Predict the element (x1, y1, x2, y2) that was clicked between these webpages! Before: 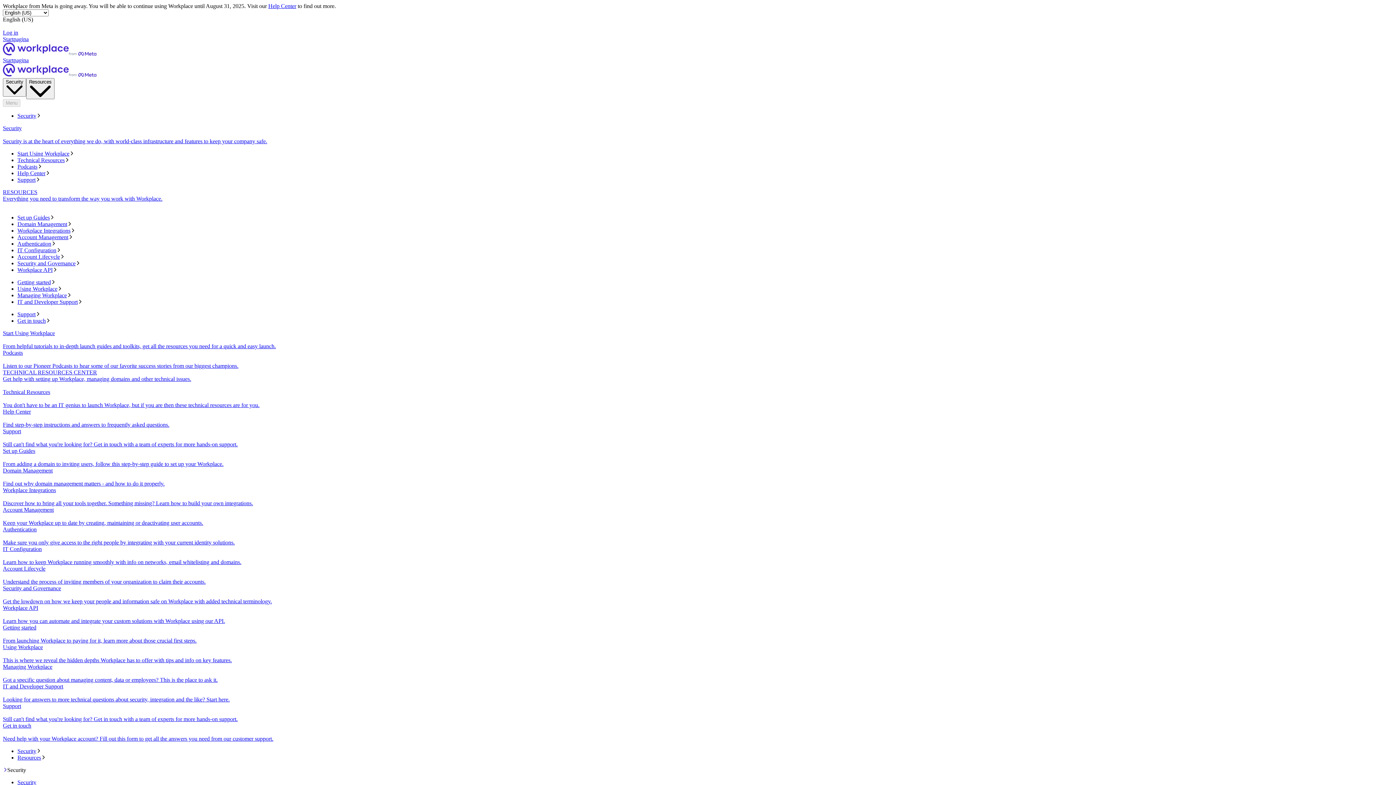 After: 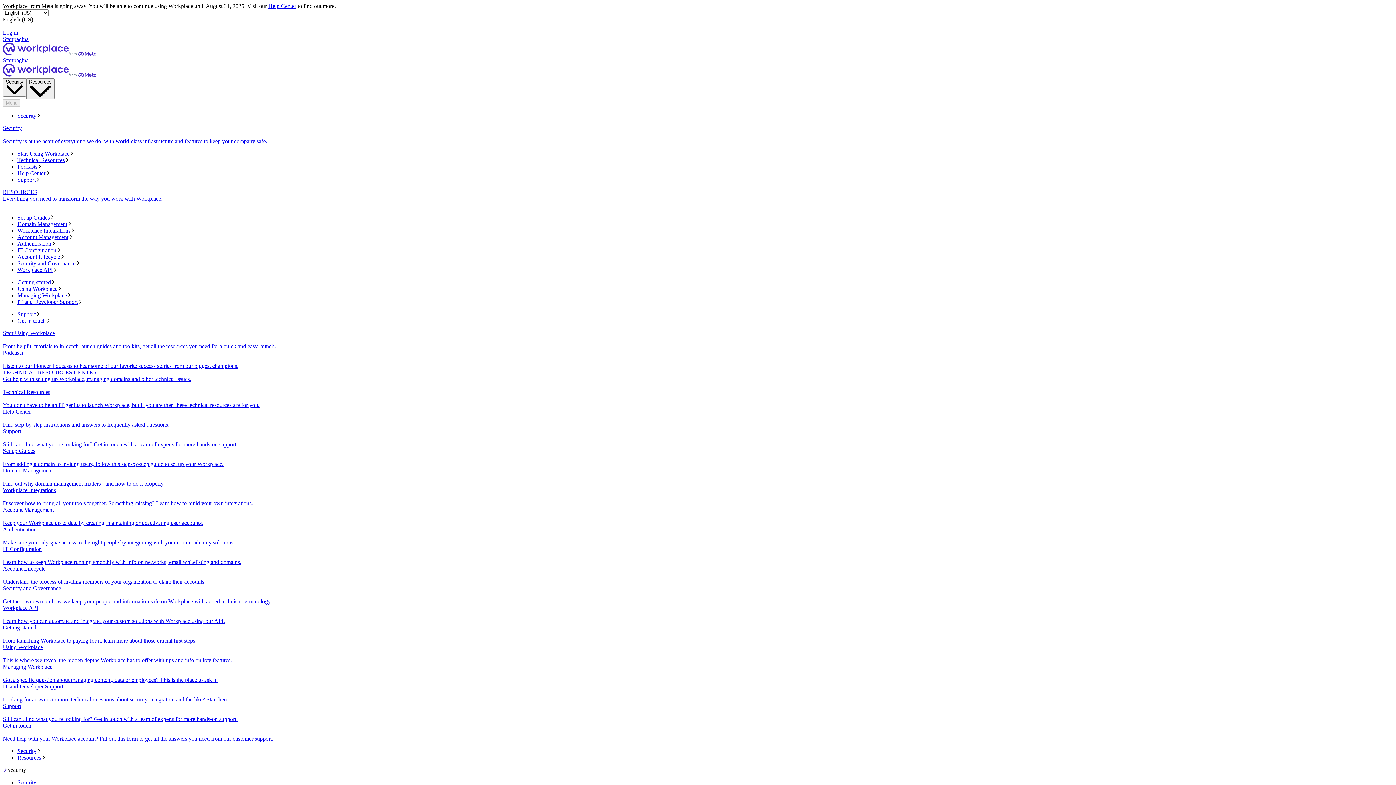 Action: label: Start Using Workplace bbox: (17, 150, 1393, 157)